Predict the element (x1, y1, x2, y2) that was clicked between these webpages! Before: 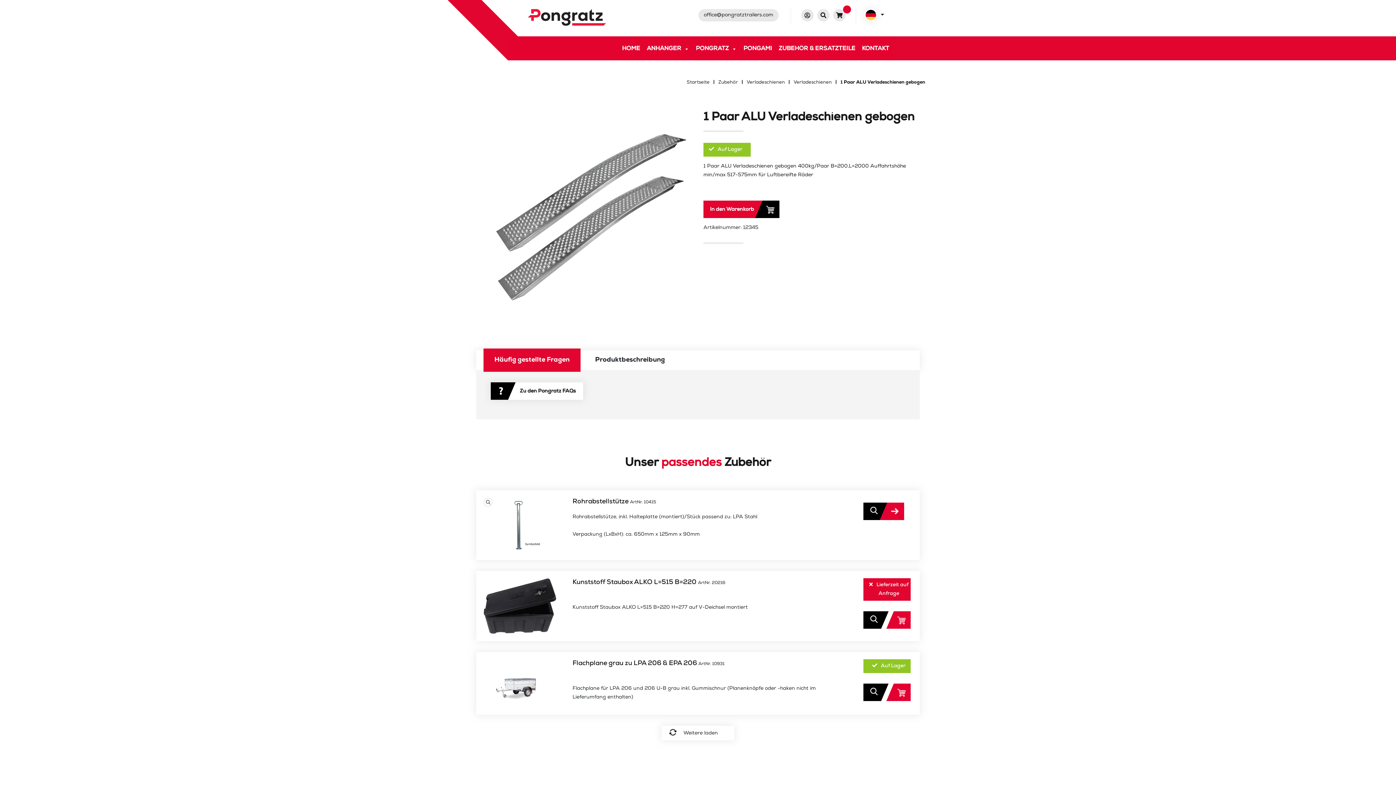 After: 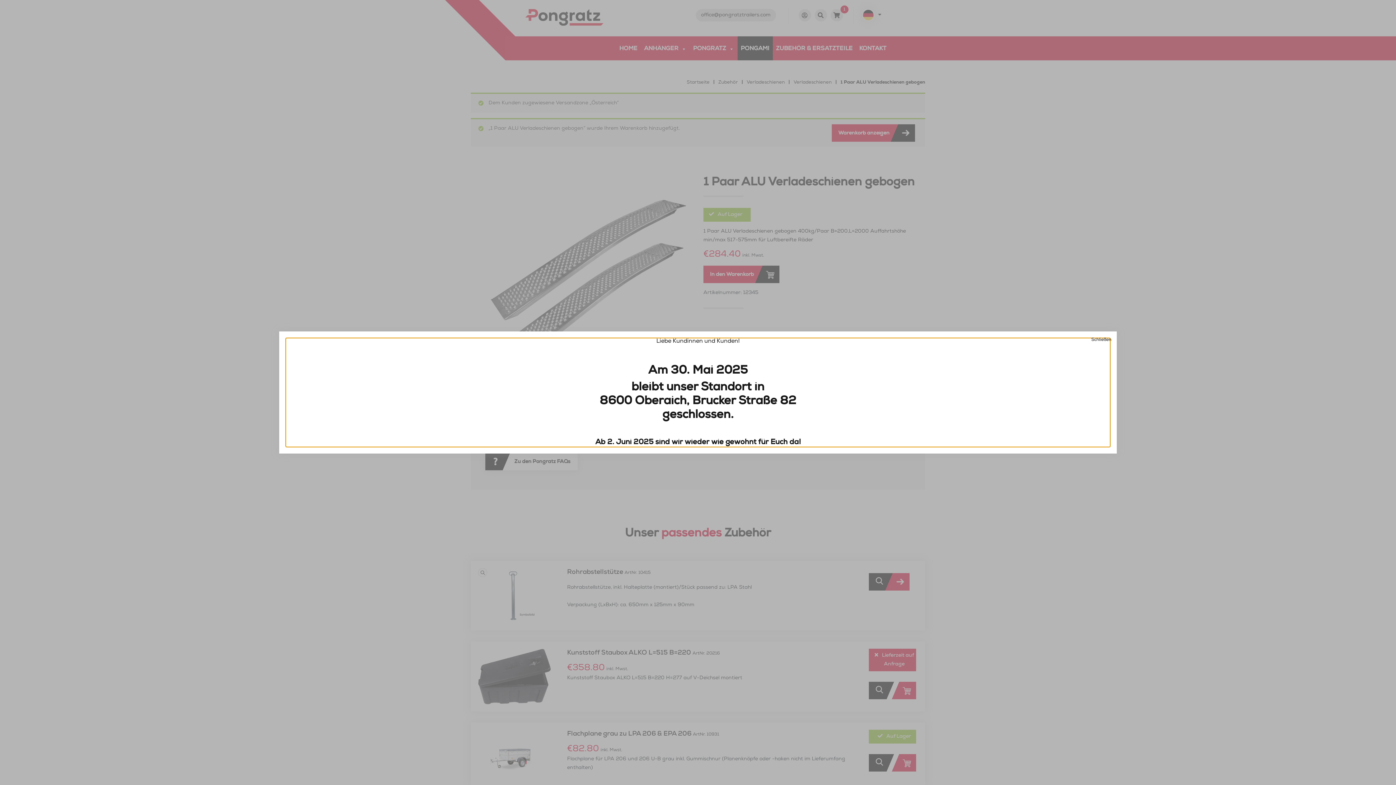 Action: label: In den Warenkorb bbox: (703, 200, 779, 218)